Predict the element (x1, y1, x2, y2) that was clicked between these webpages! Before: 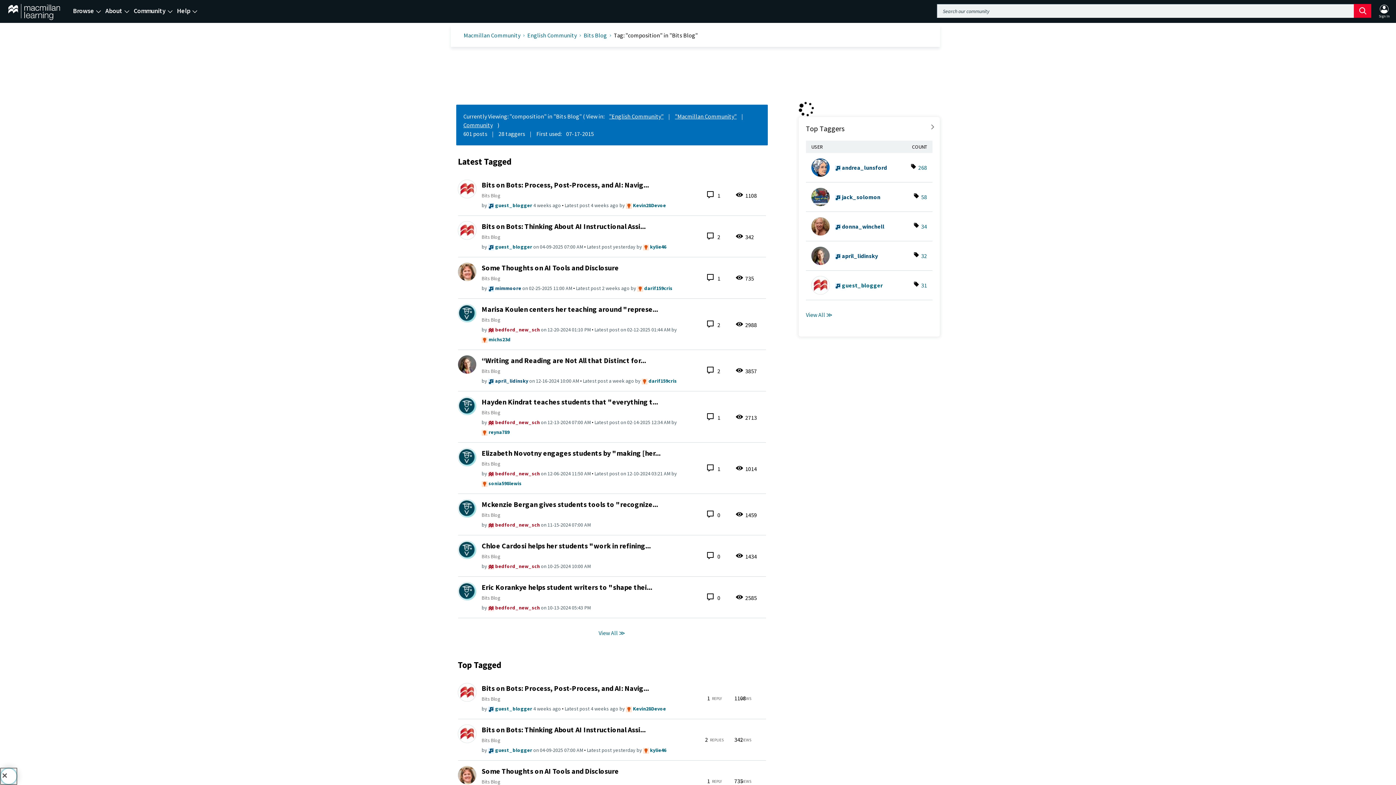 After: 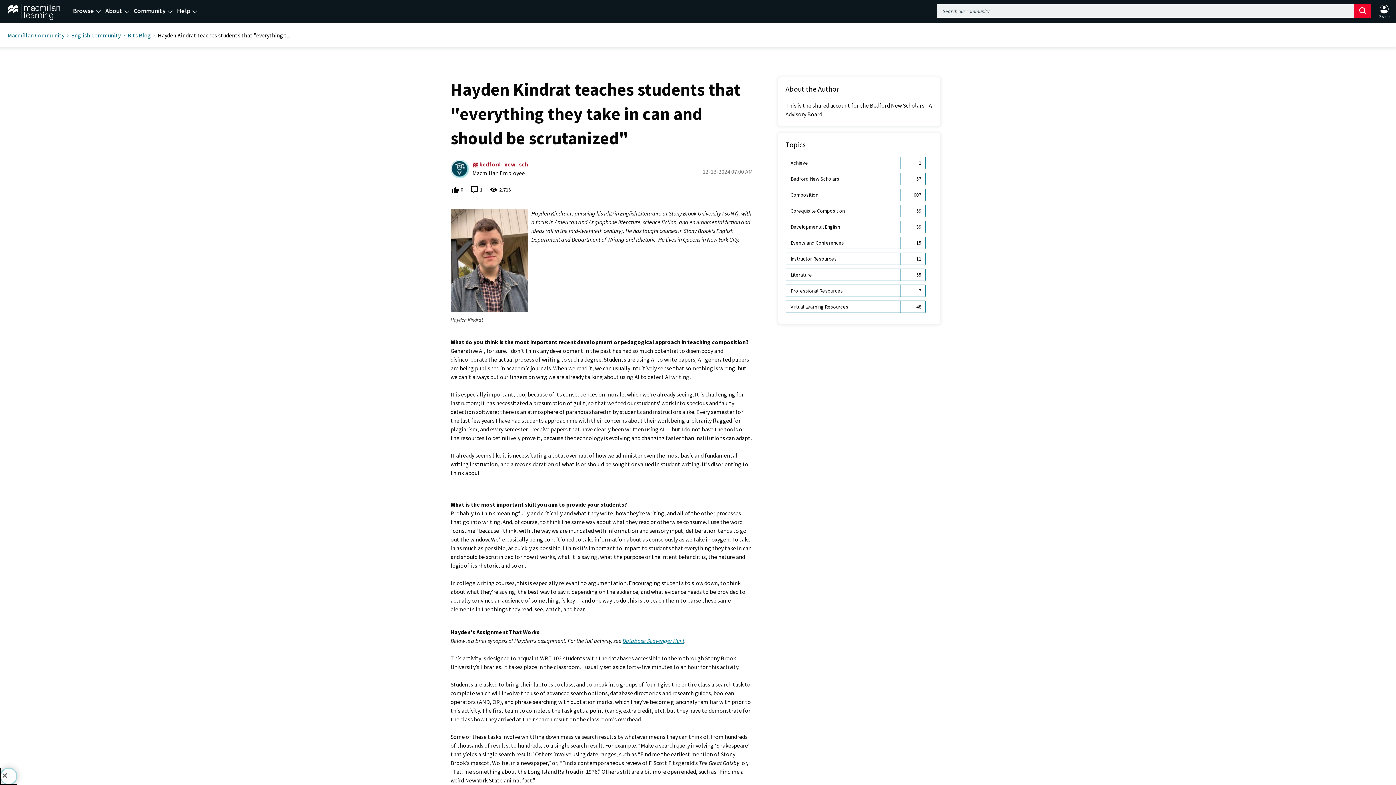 Action: label: Hayden Kindrat teaches students that "everything t... bbox: (481, 397, 658, 407)